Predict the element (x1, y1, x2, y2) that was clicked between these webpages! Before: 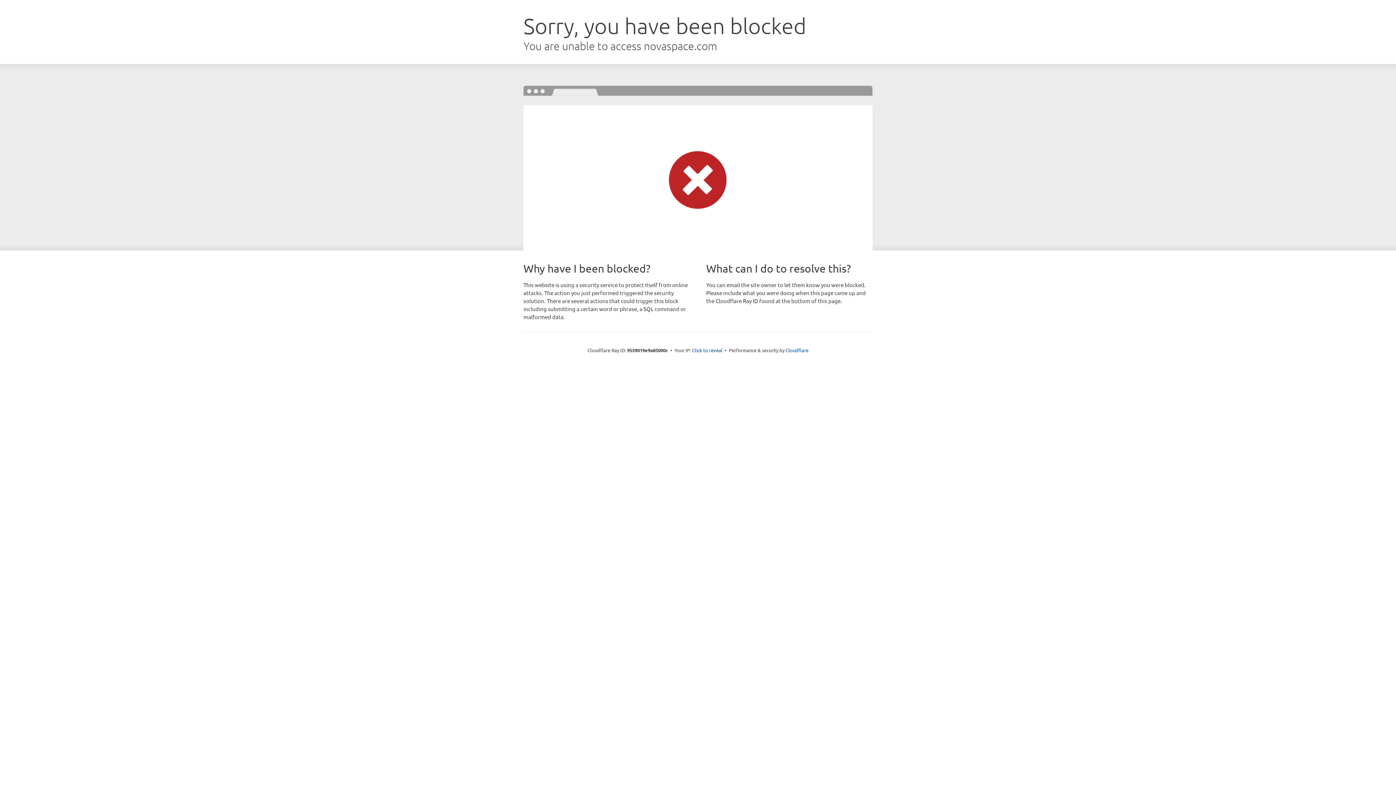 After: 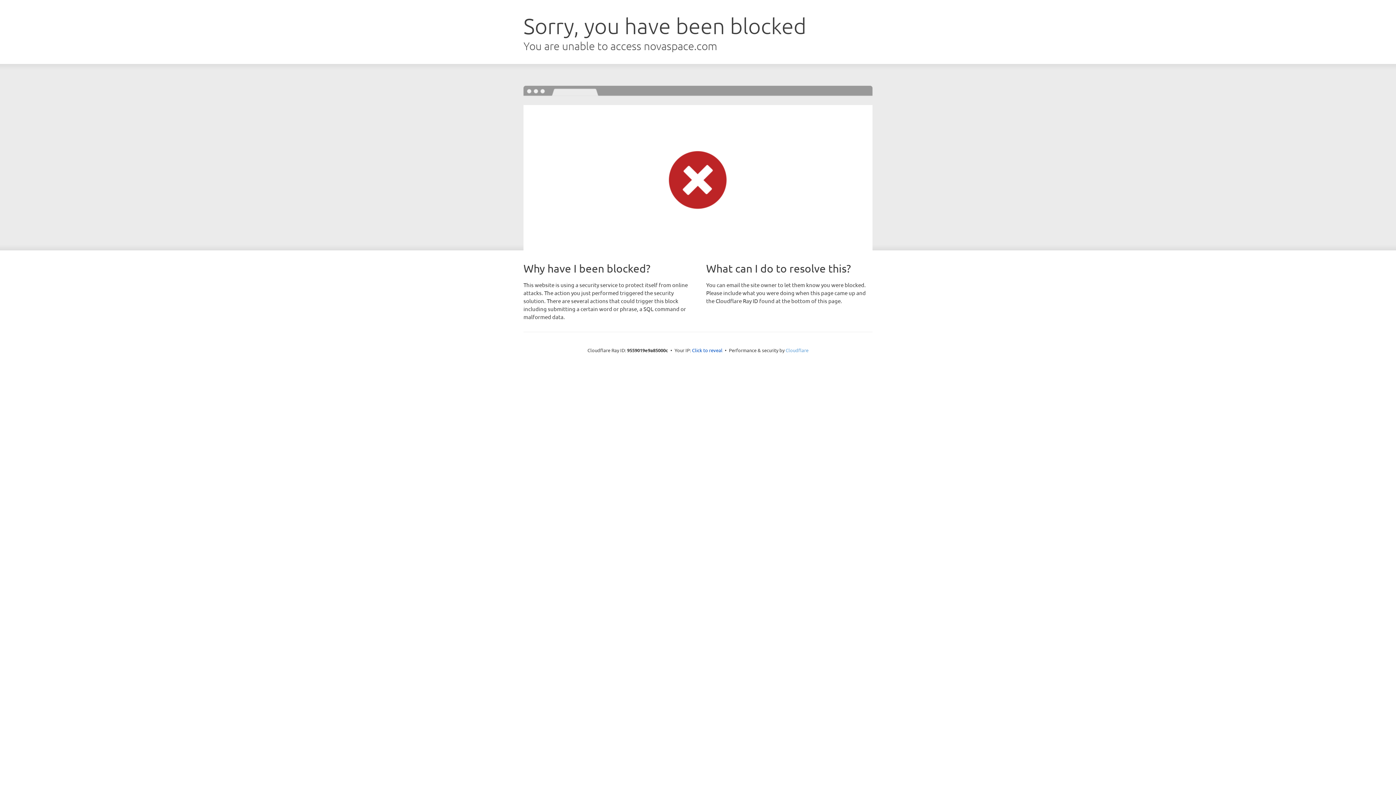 Action: bbox: (785, 347, 808, 353) label: Cloudflare